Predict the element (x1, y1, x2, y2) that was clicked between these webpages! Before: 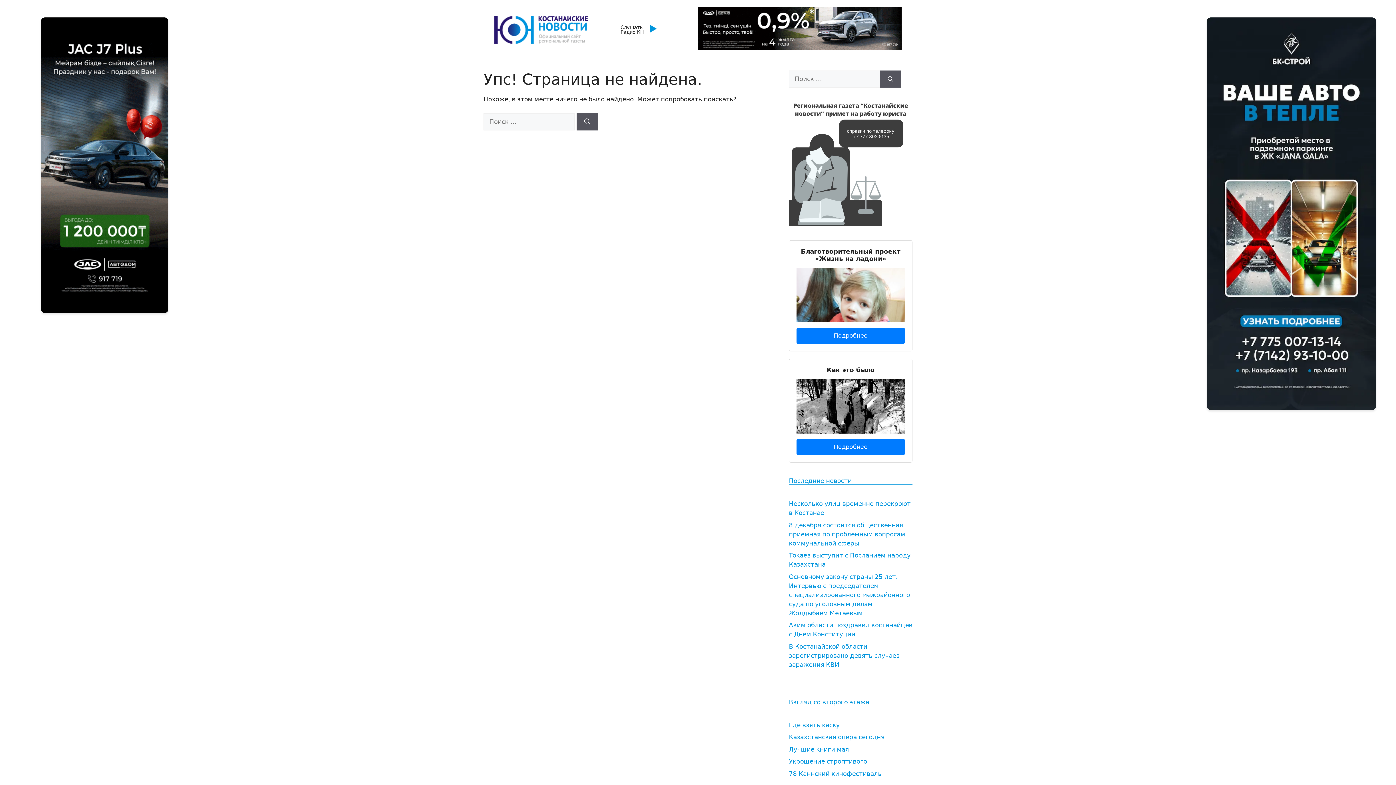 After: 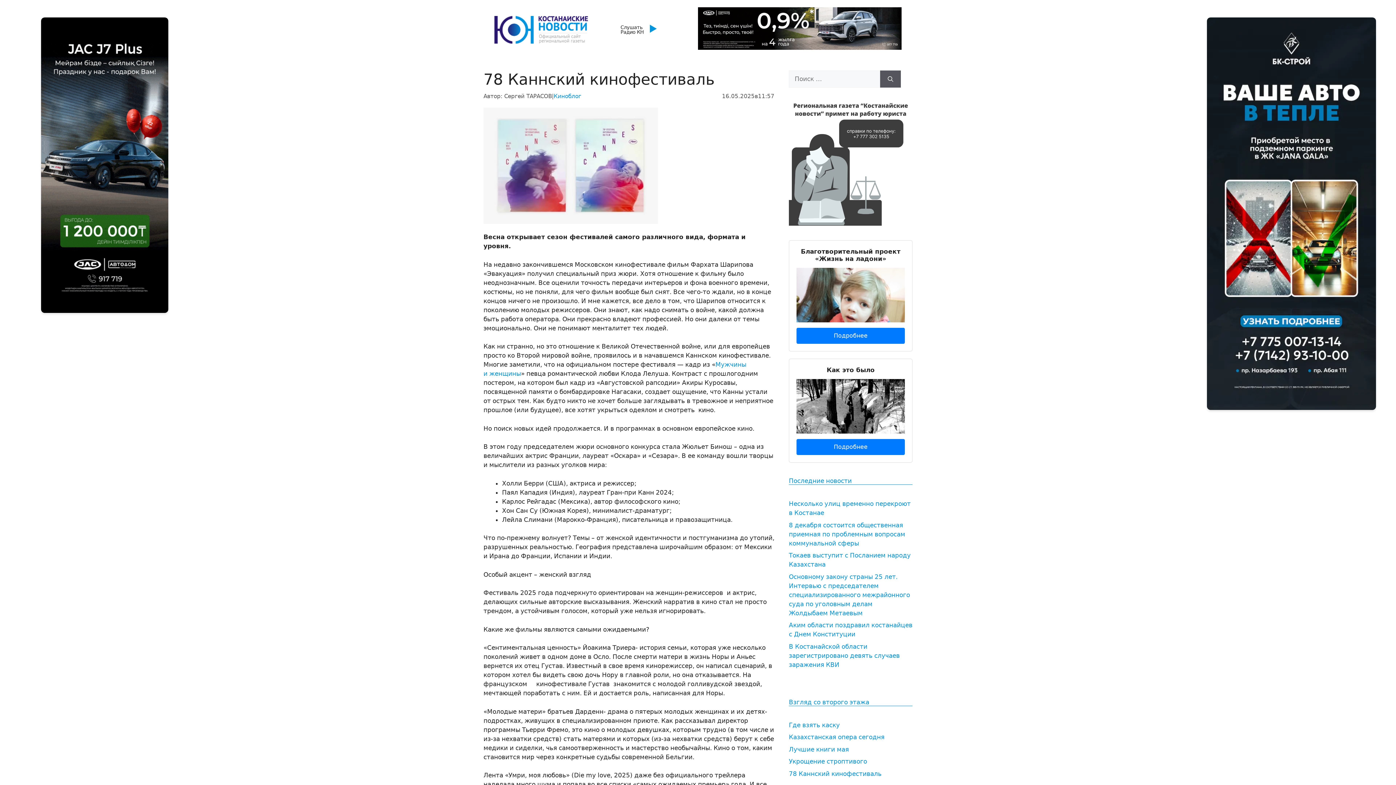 Action: label: 78 Каннский кинофестиваль bbox: (789, 770, 881, 777)